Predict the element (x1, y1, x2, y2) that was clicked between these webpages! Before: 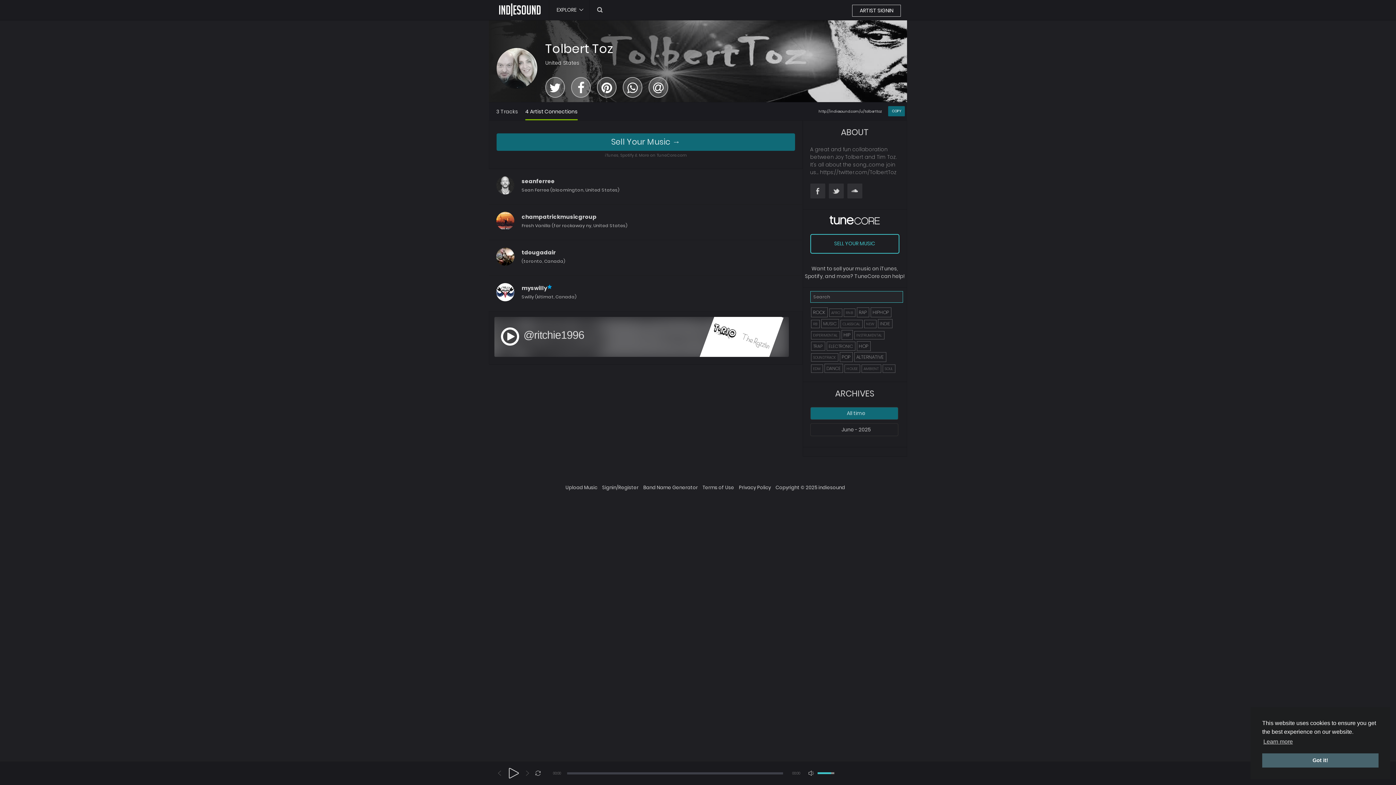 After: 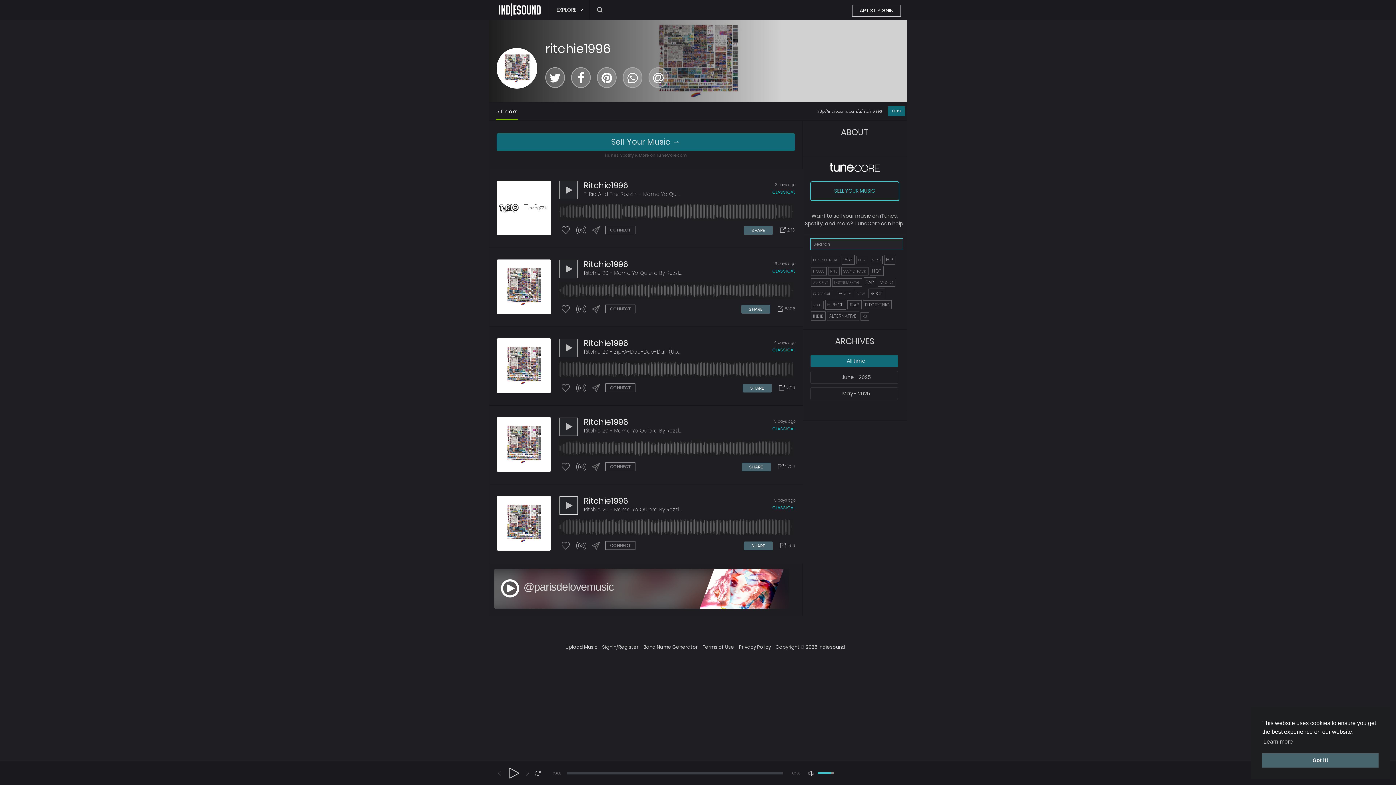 Action: bbox: (494, 317, 798, 357) label: @ritchie1996